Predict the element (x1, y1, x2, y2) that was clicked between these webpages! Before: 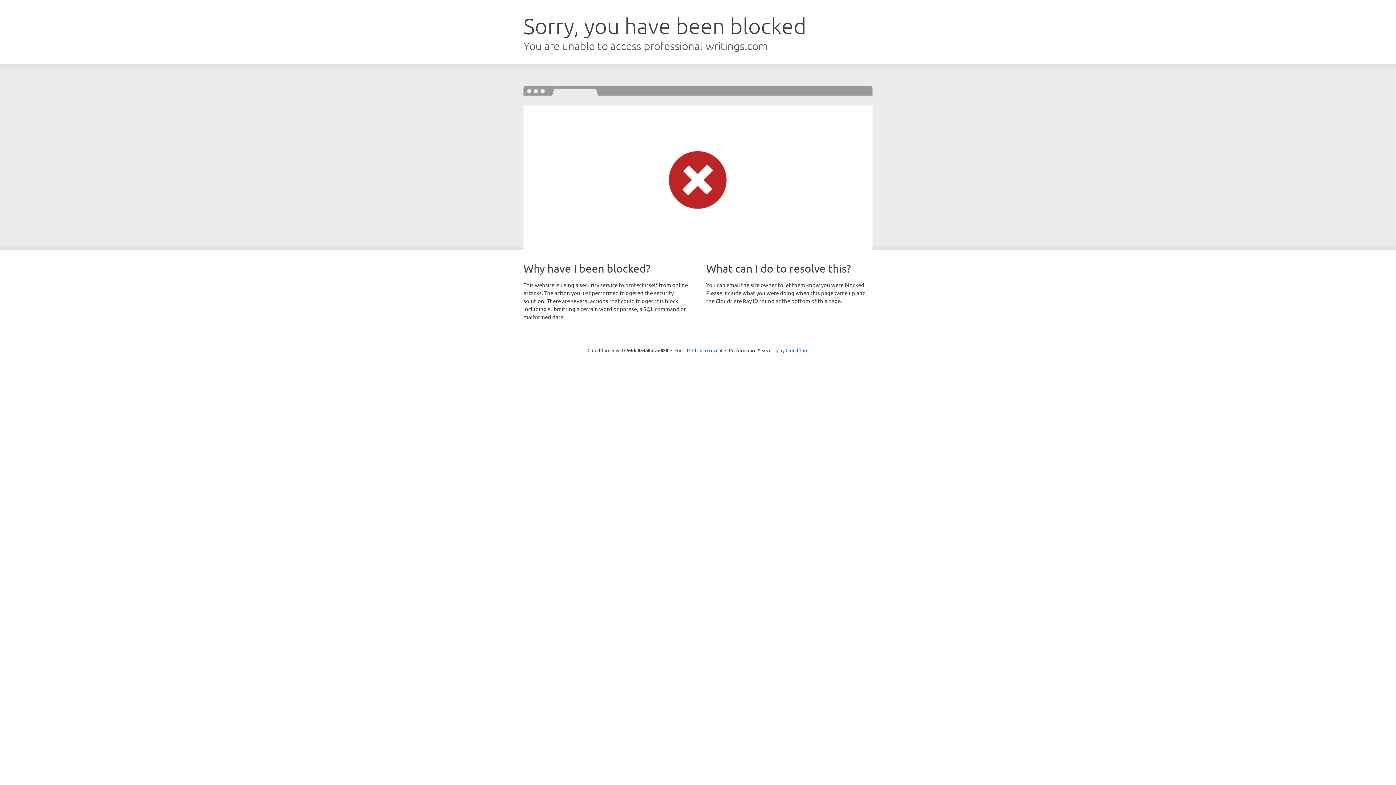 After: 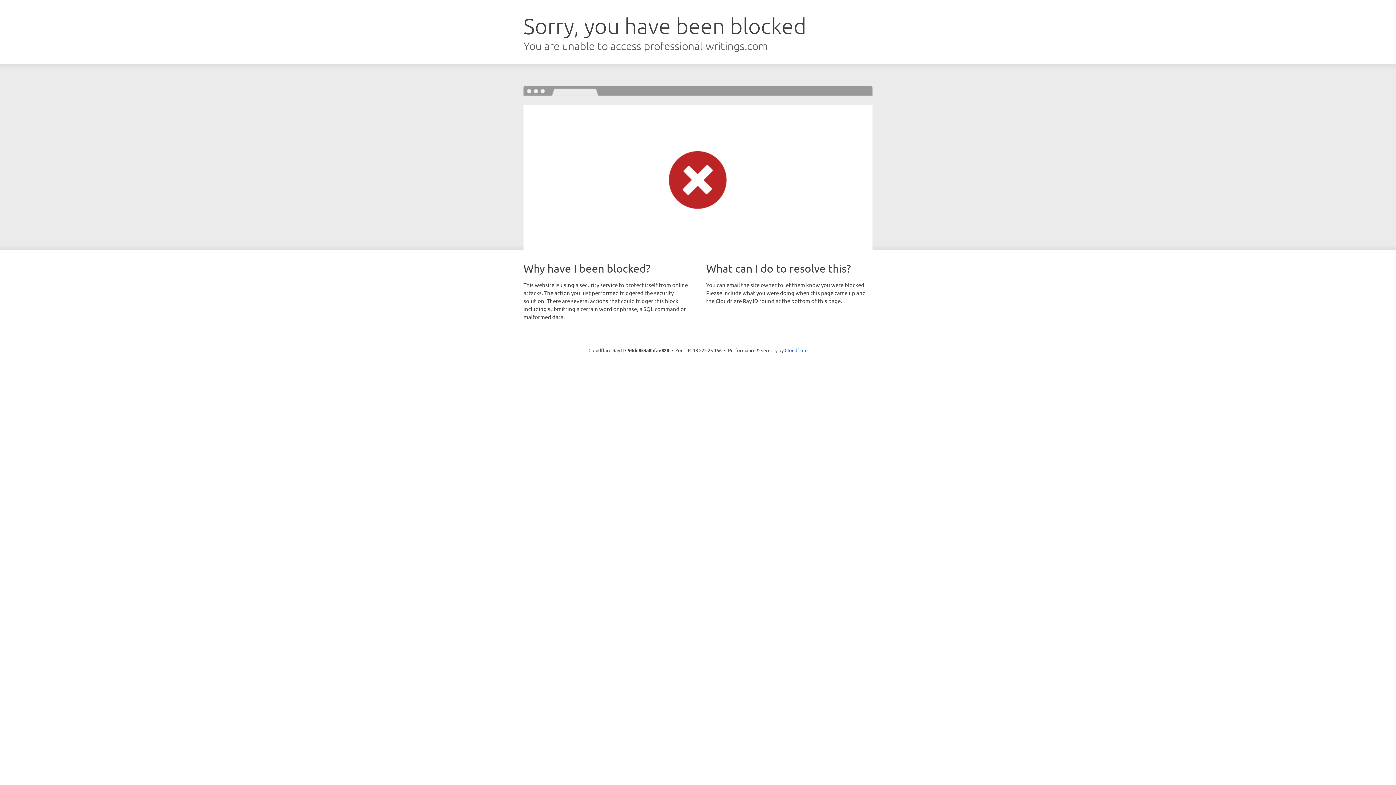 Action: label: Click to reveal bbox: (692, 346, 722, 353)